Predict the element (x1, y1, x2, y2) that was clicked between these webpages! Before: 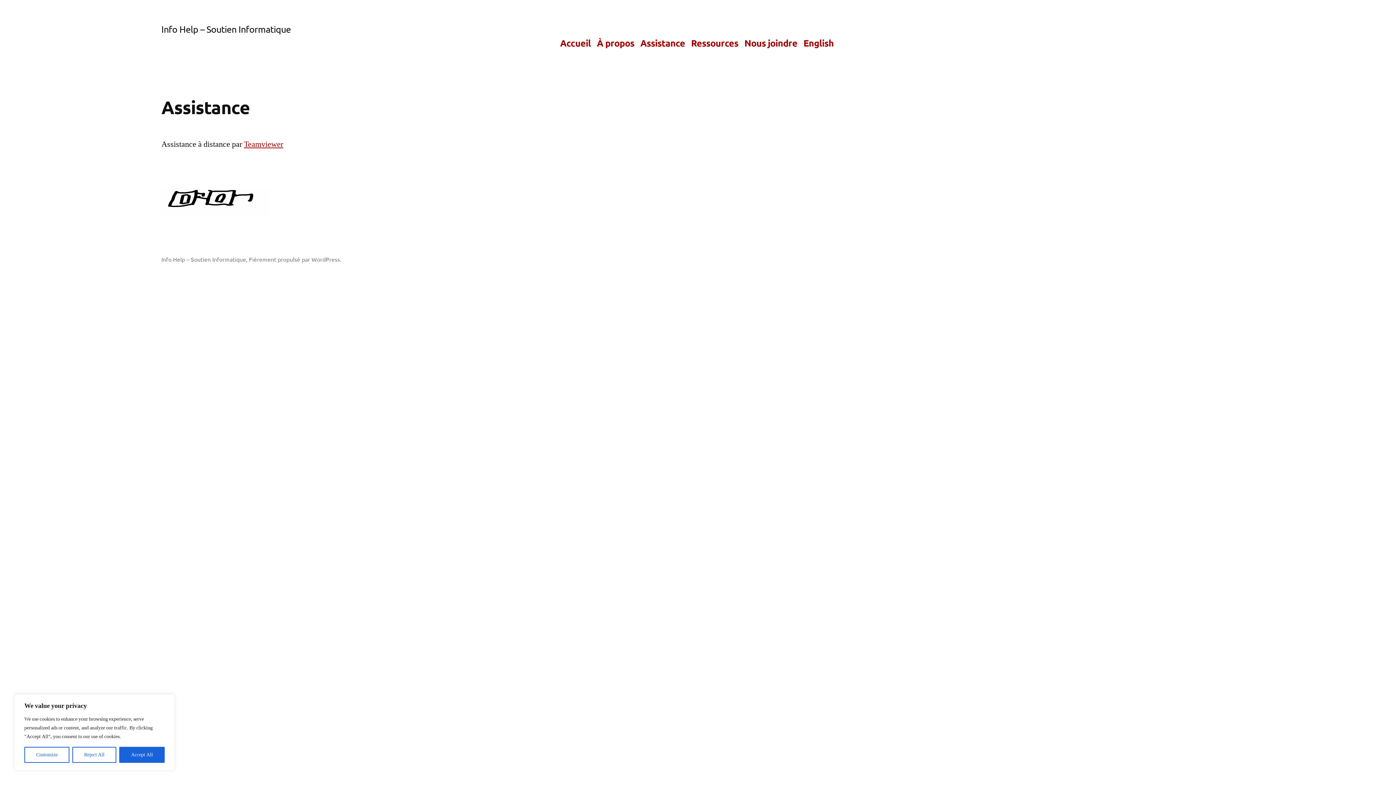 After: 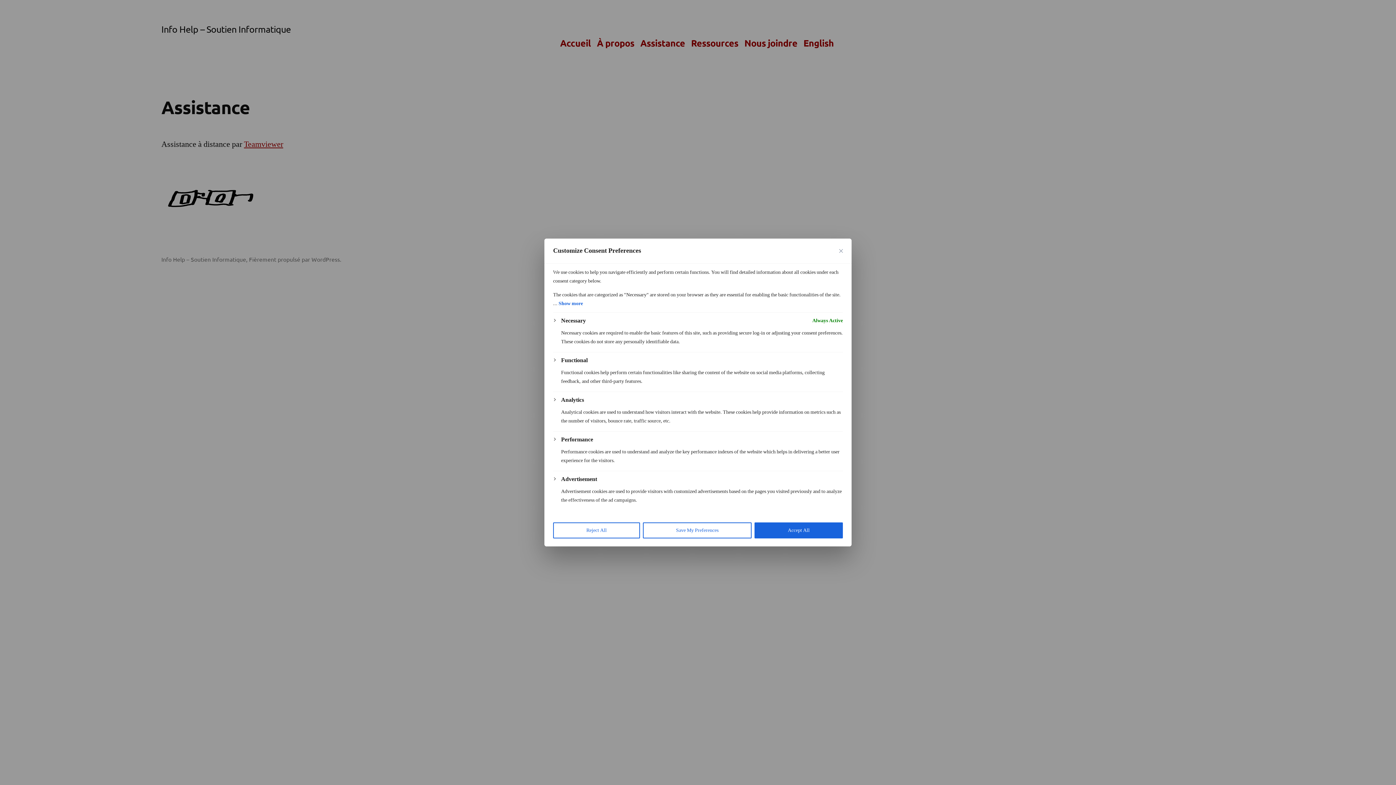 Action: bbox: (24, 747, 69, 763) label: Customize